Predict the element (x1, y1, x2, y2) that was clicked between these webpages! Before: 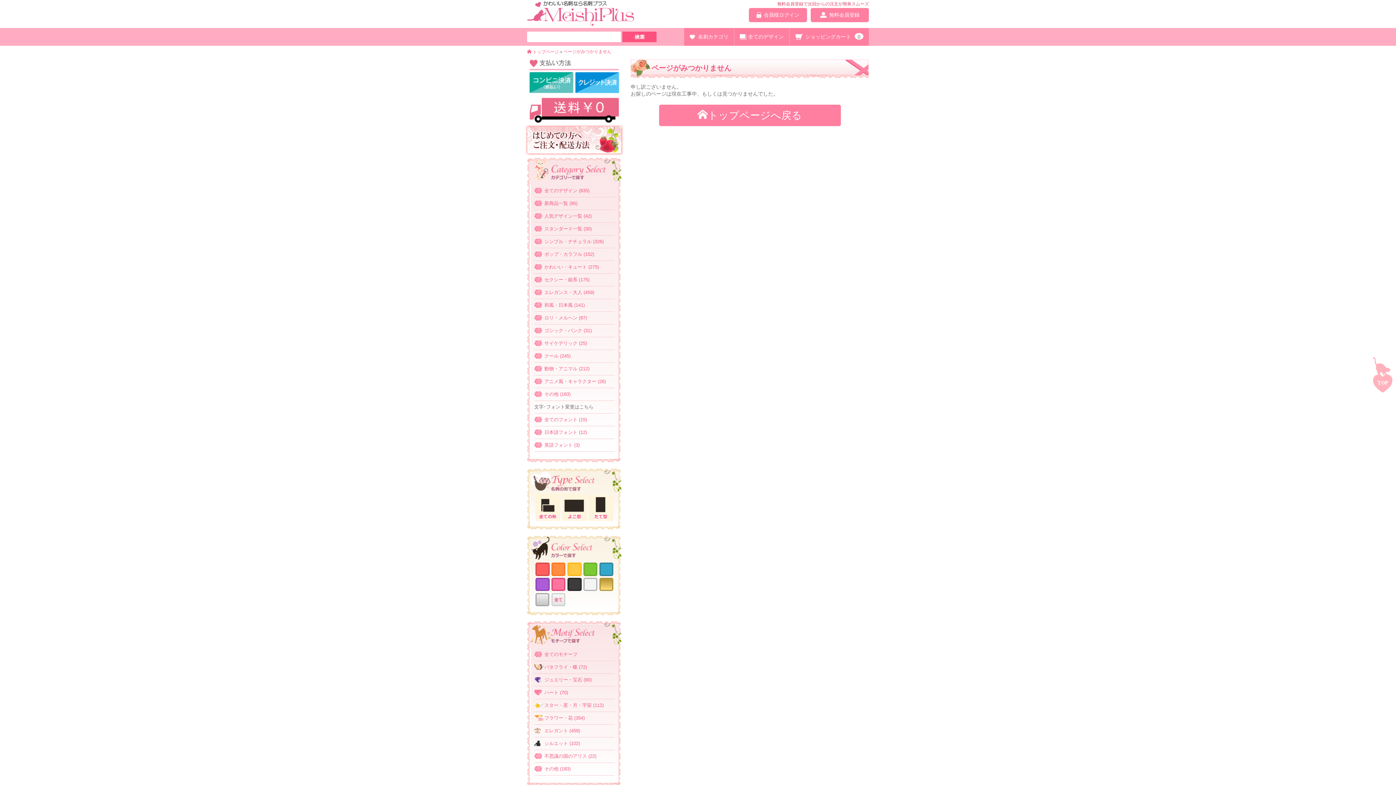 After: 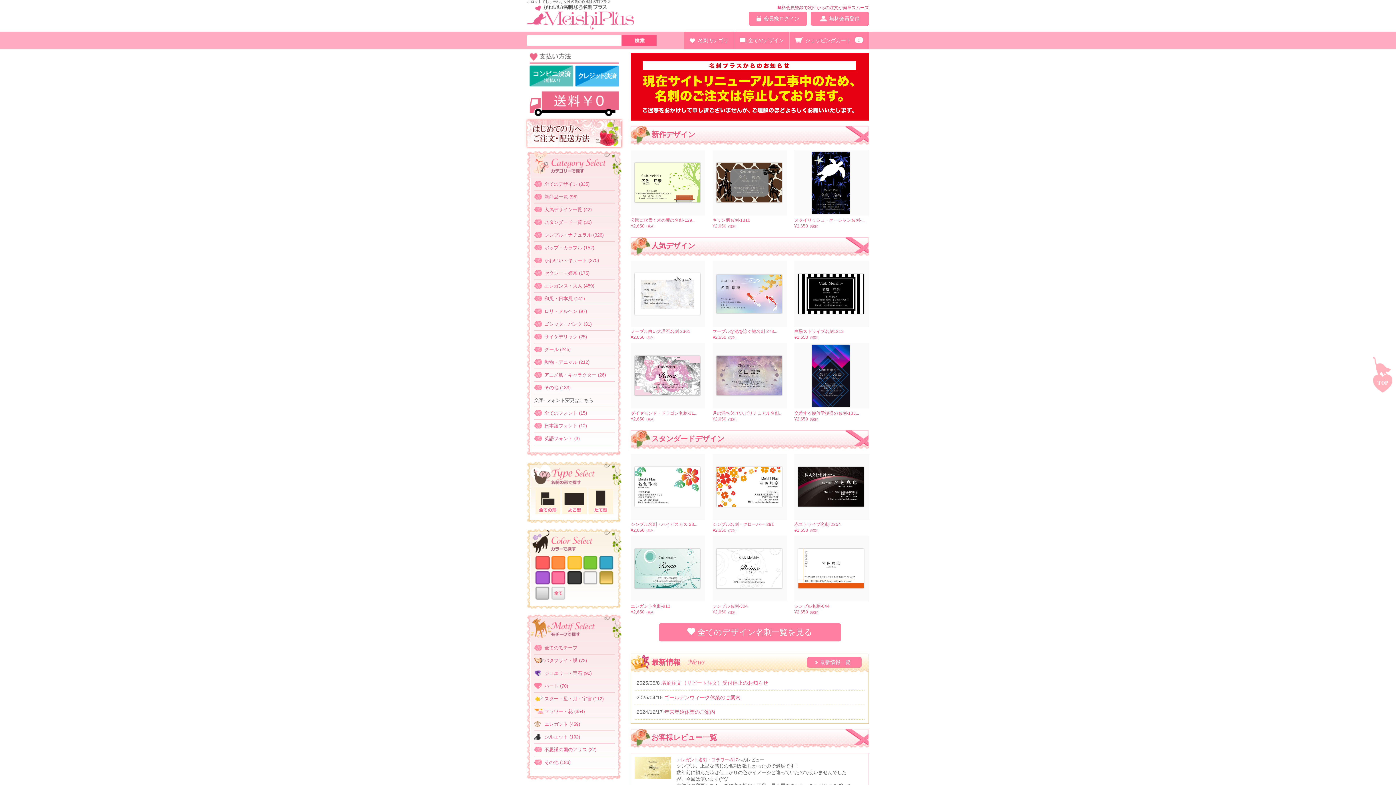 Action: bbox: (659, 104, 840, 126) label: トップページへ戻る